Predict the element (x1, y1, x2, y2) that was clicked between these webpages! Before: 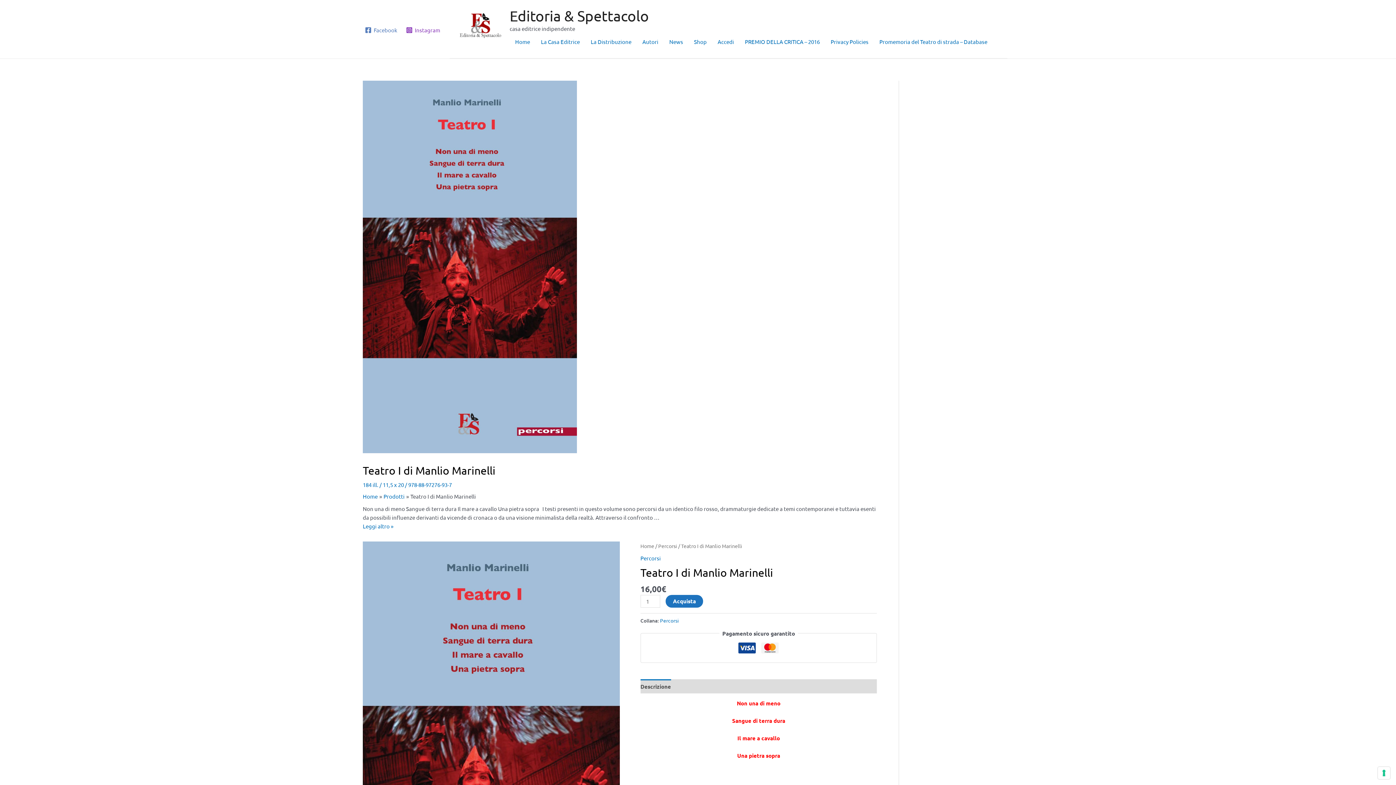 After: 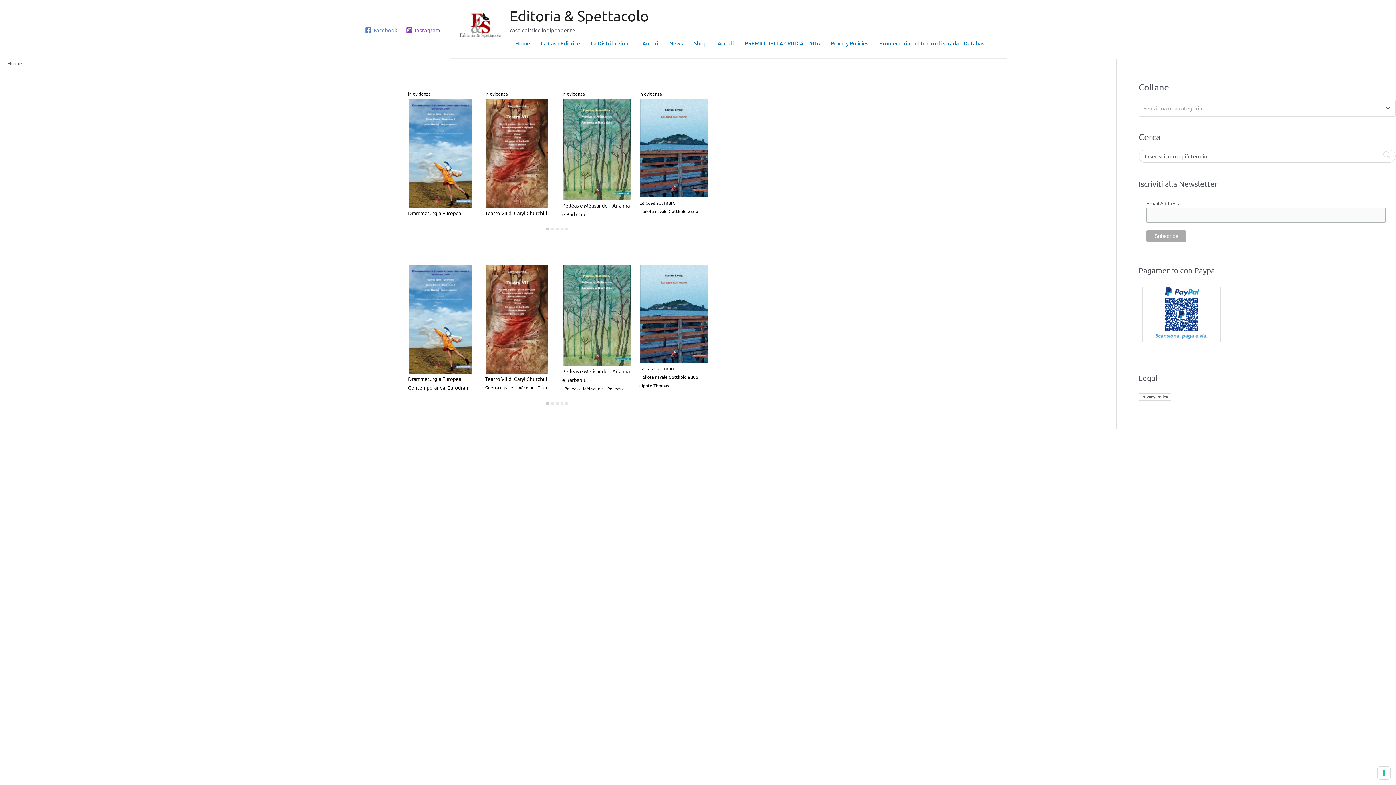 Action: bbox: (509, 7, 649, 24) label: Editoria & Spettacolo